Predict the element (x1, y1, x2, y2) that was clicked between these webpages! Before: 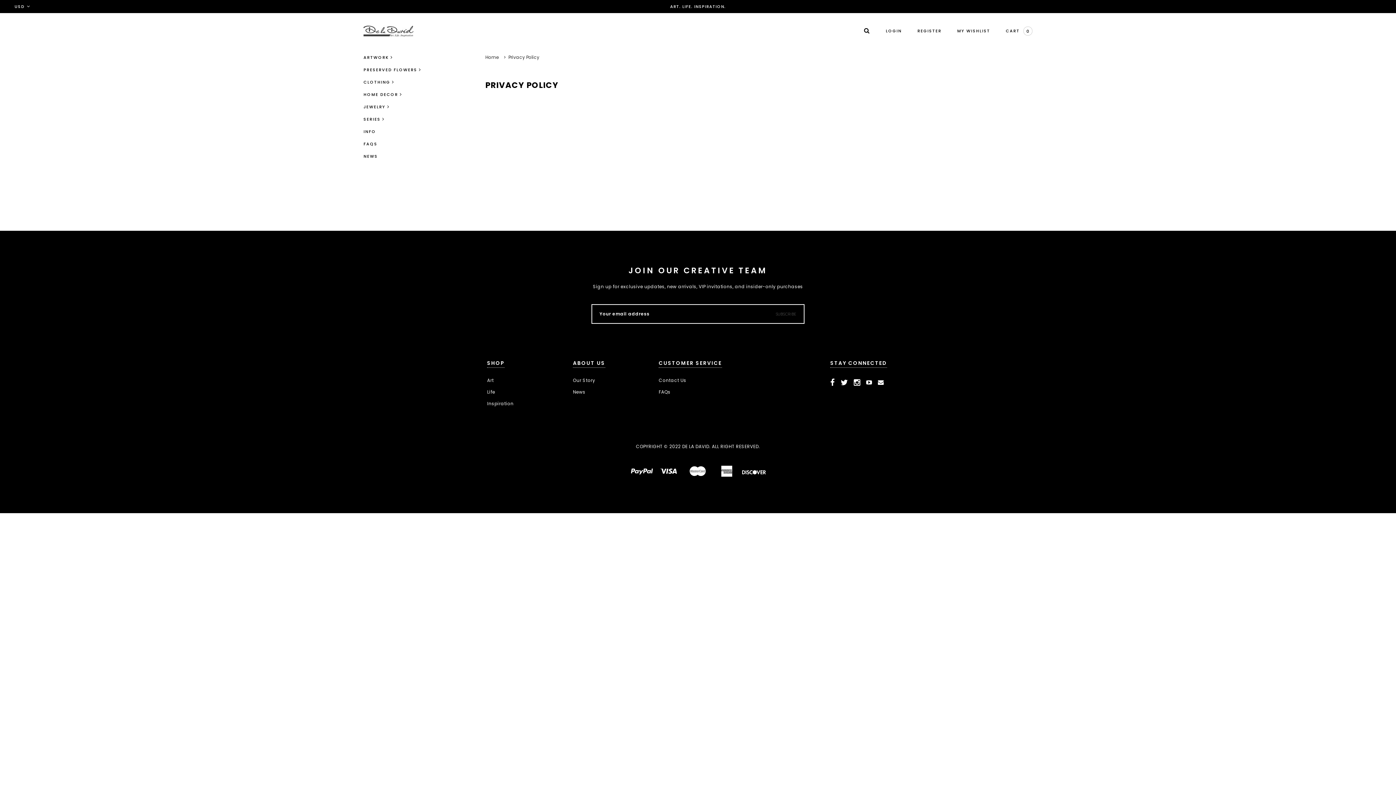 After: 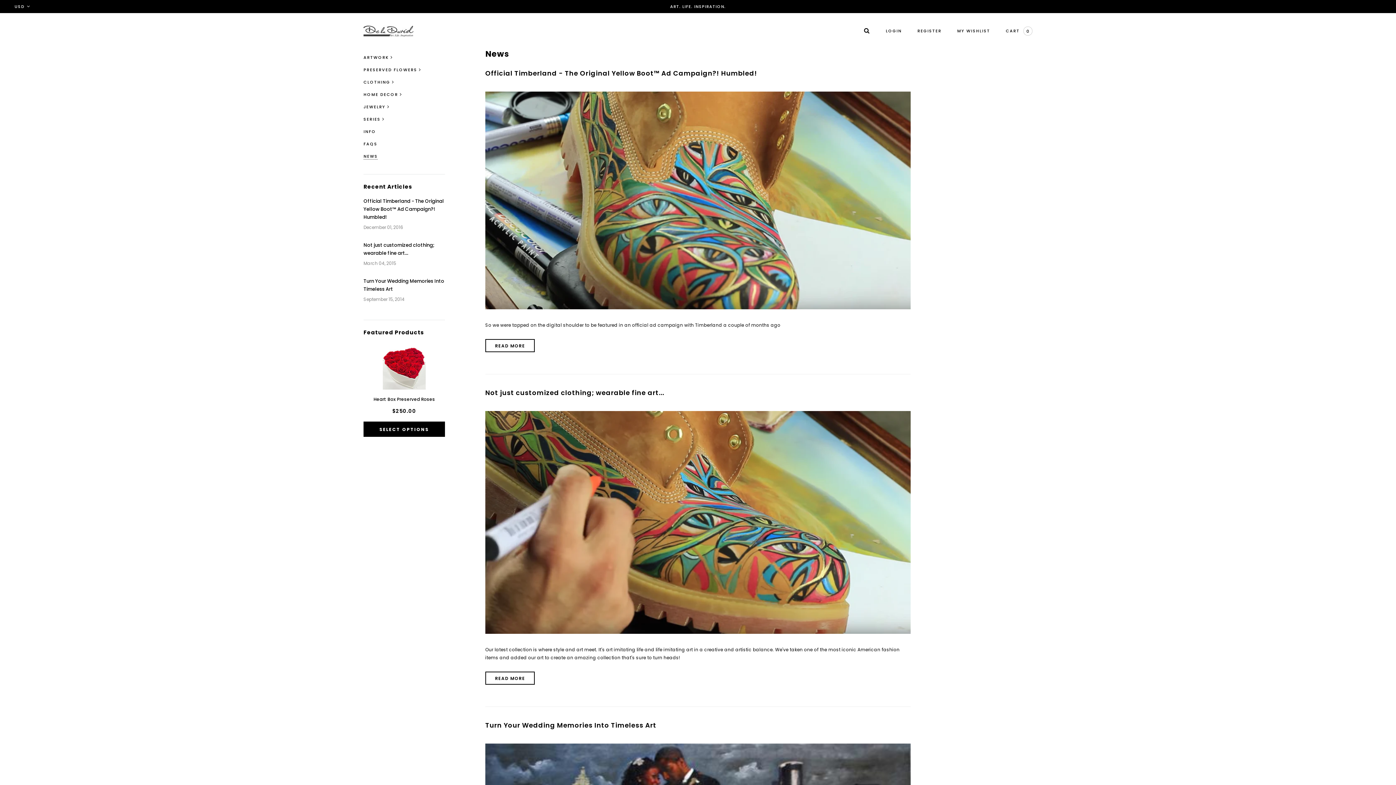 Action: bbox: (573, 389, 585, 395) label: News